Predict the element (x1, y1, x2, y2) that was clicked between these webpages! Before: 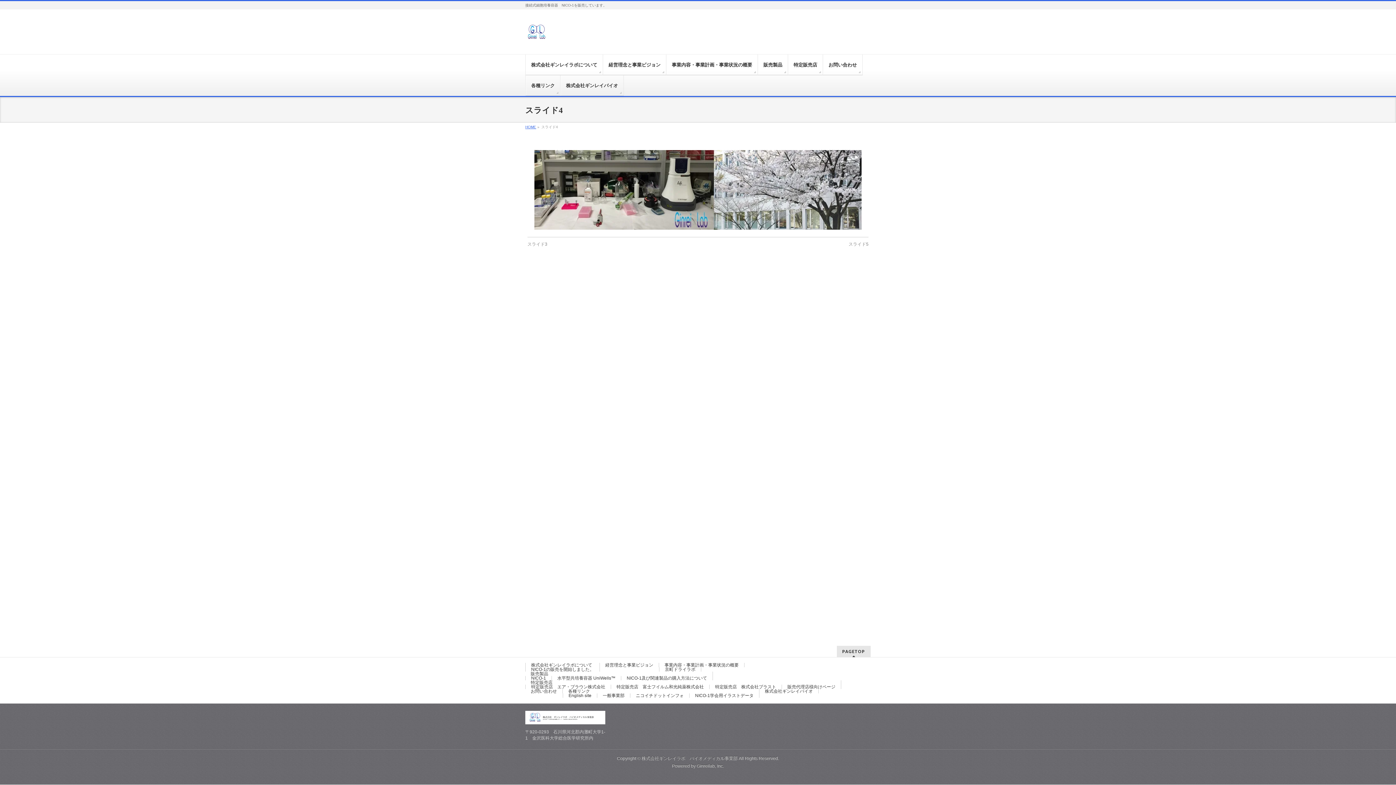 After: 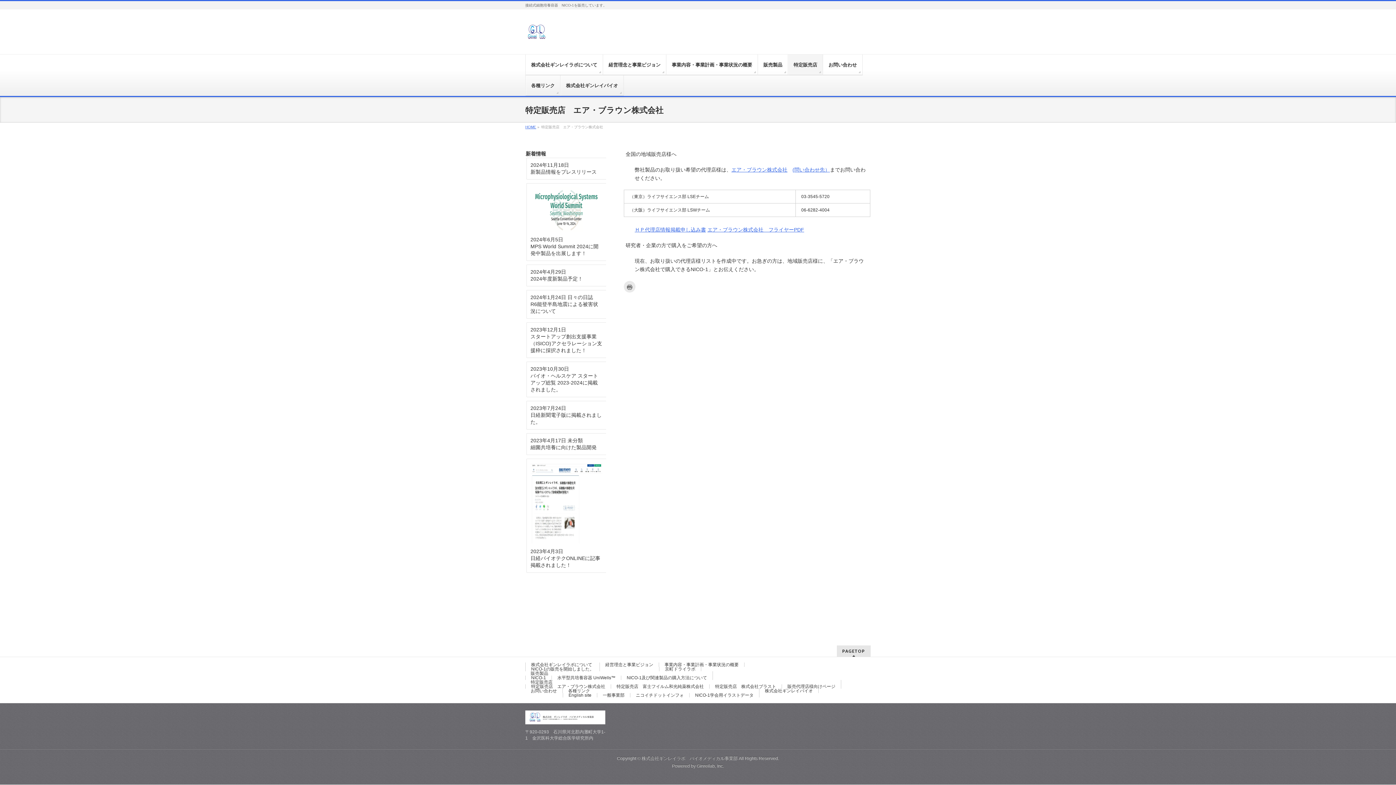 Action: label: 特定販売店　エア・ブラウン株式会社 bbox: (525, 685, 611, 689)